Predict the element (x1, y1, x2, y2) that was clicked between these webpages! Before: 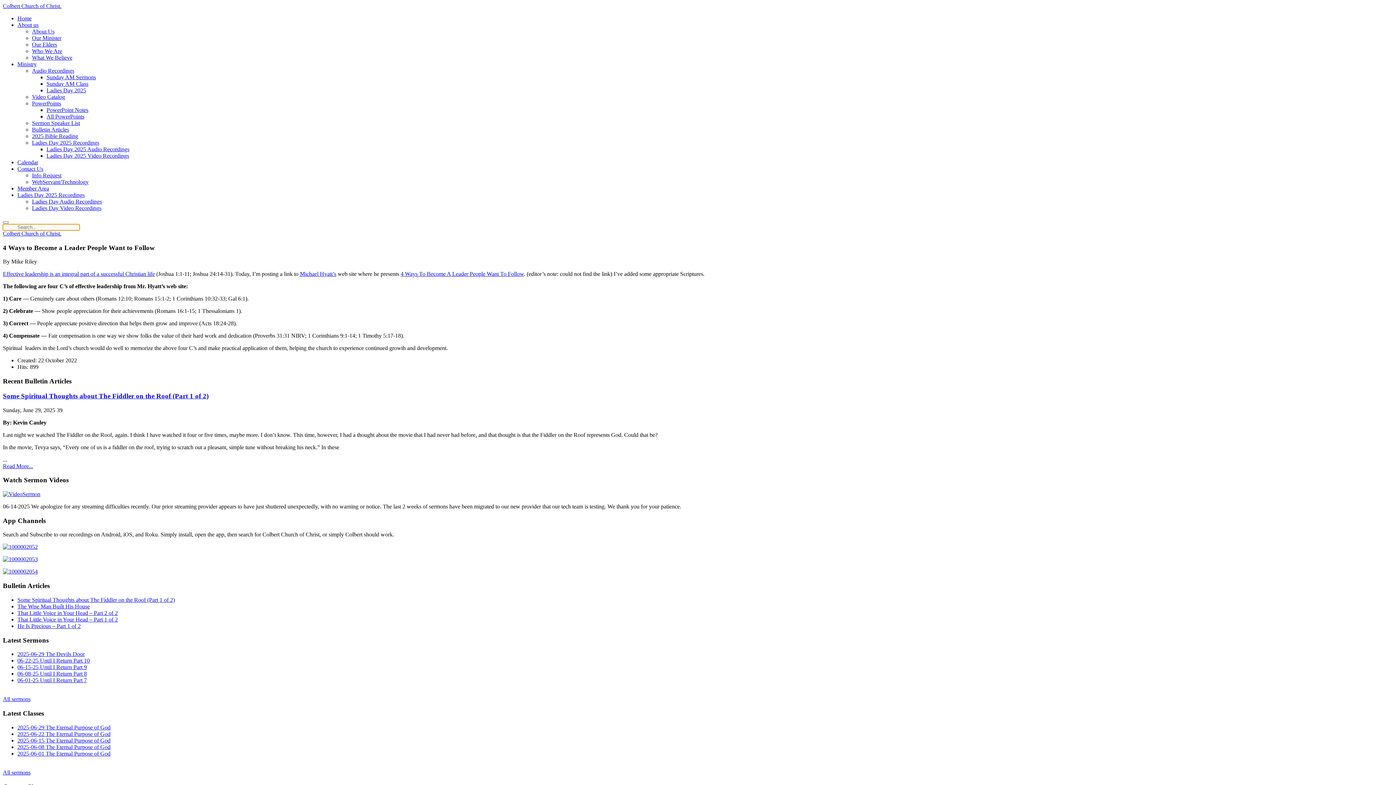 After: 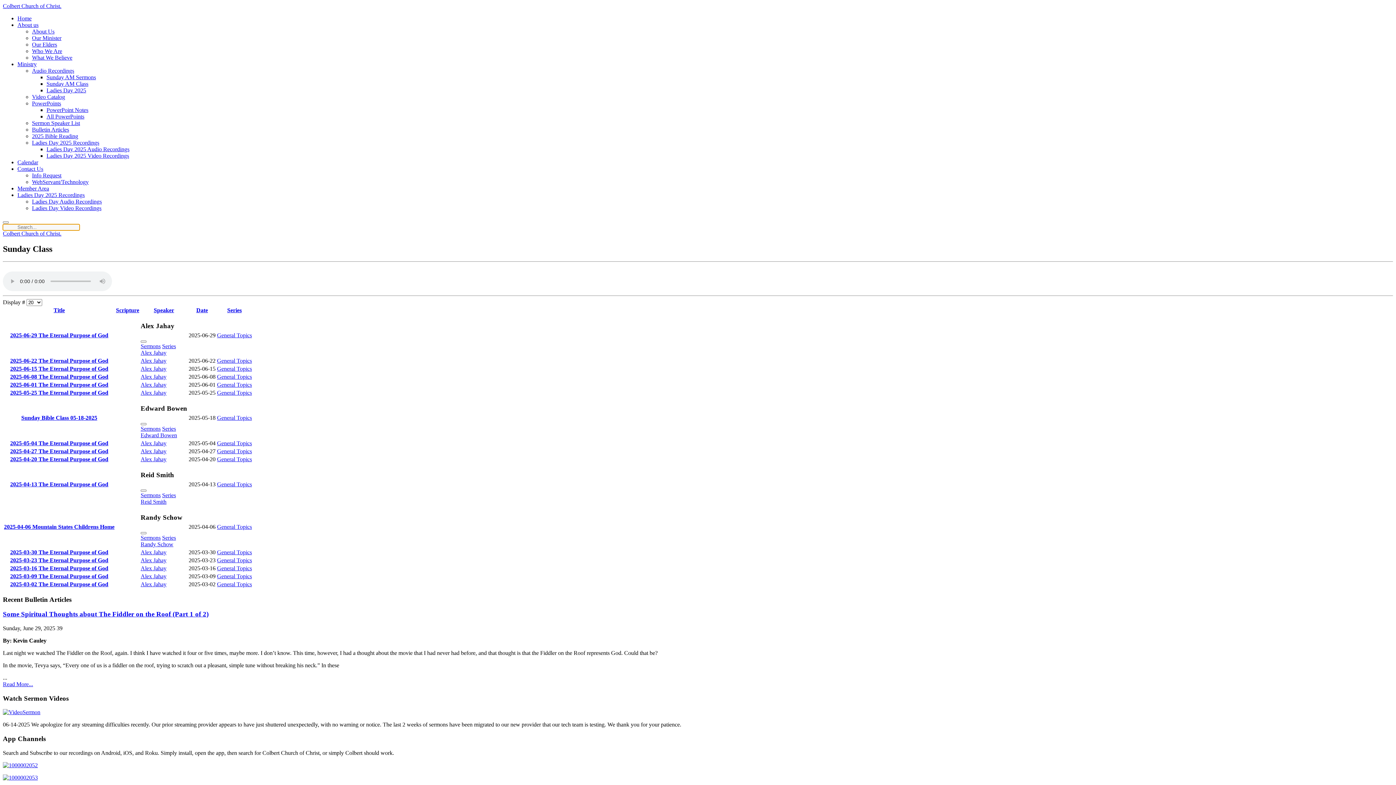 Action: label: Sunday AM Class bbox: (46, 80, 88, 86)